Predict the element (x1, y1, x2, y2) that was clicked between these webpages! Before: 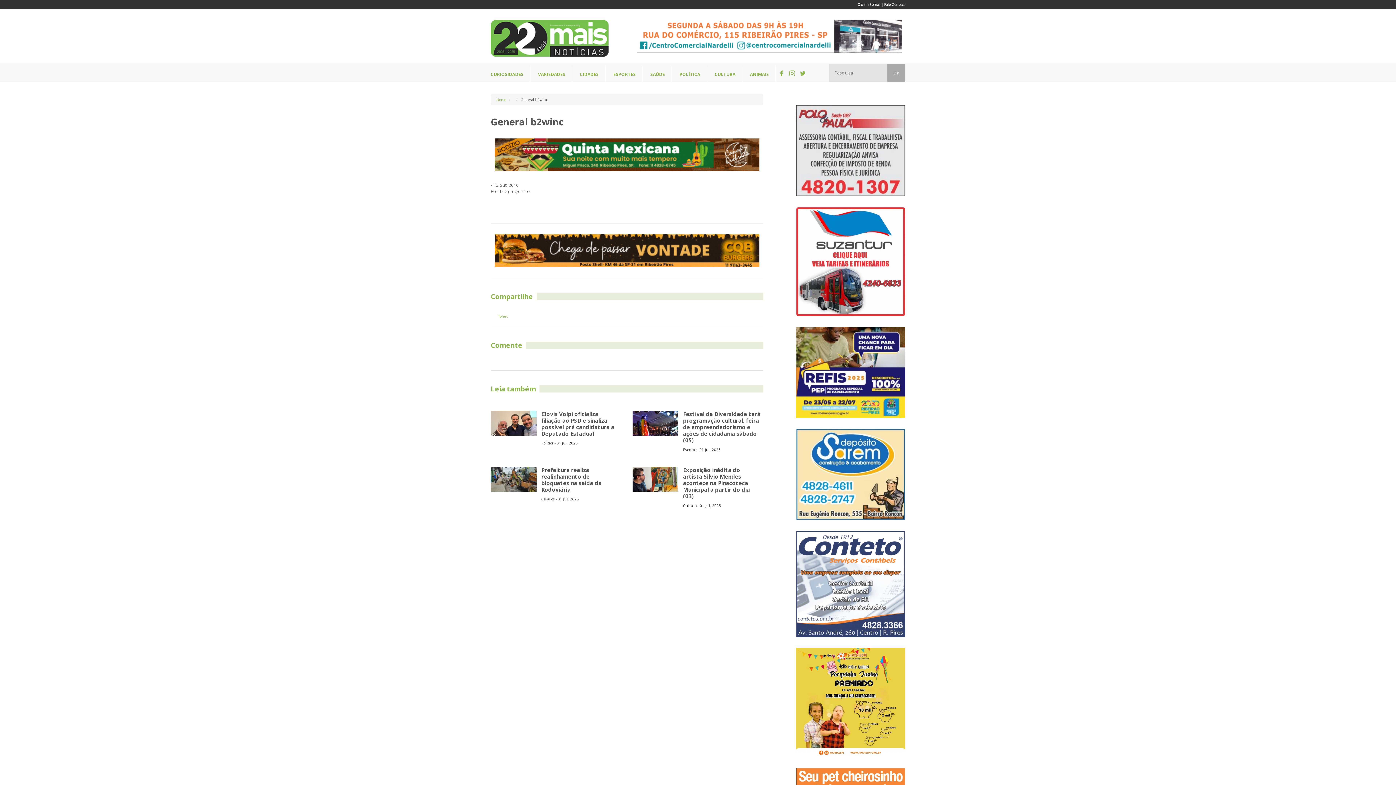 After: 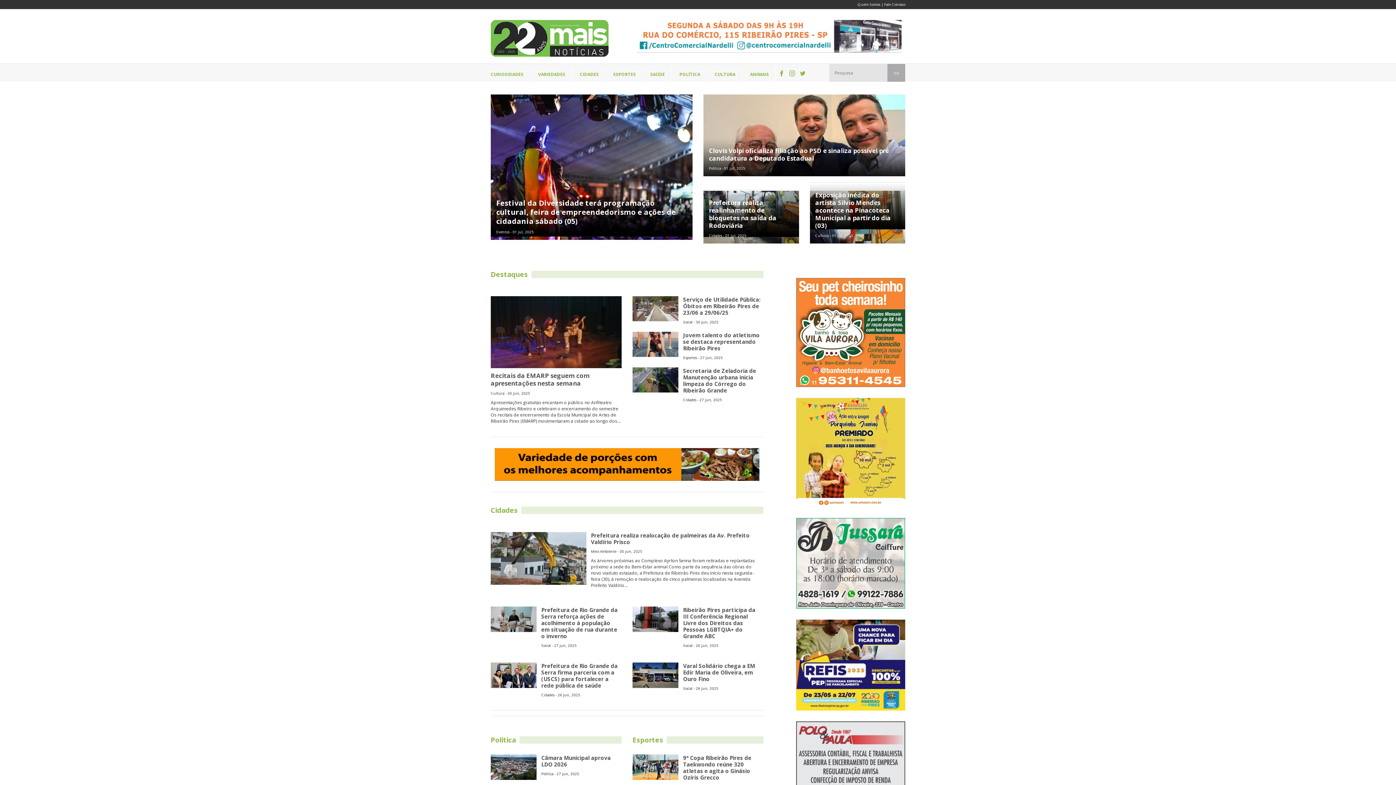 Action: label: Home bbox: (496, 97, 506, 102)